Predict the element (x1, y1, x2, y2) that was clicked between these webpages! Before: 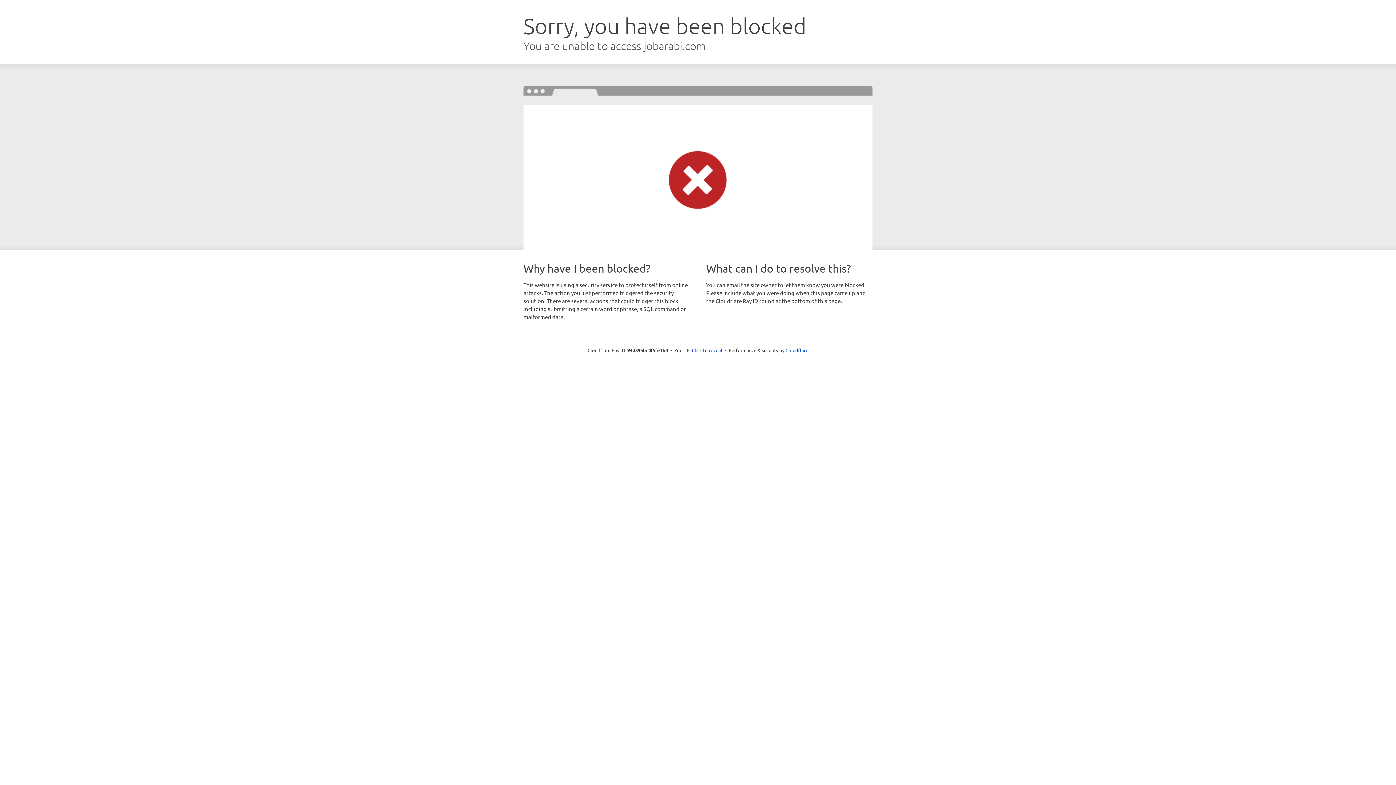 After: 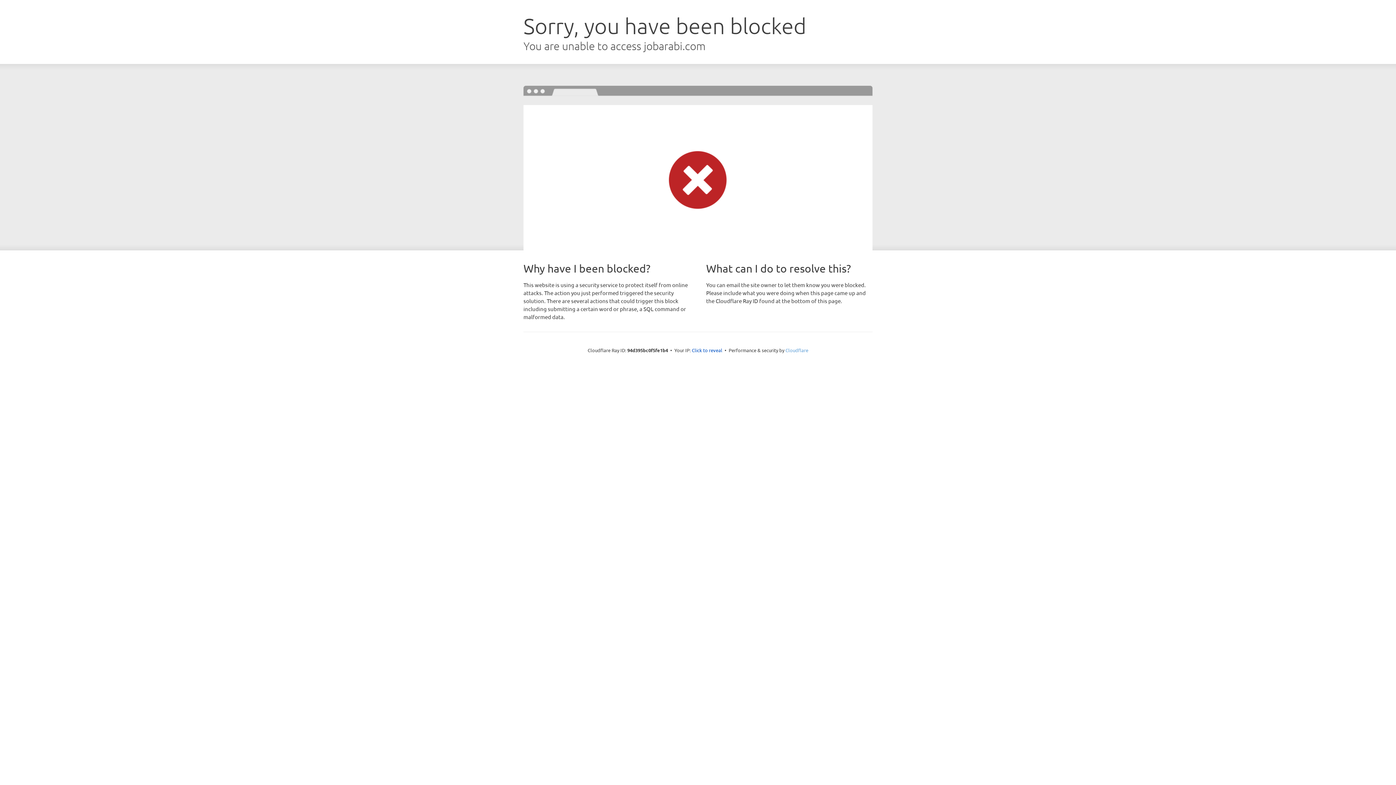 Action: label: Cloudflare bbox: (785, 347, 808, 353)